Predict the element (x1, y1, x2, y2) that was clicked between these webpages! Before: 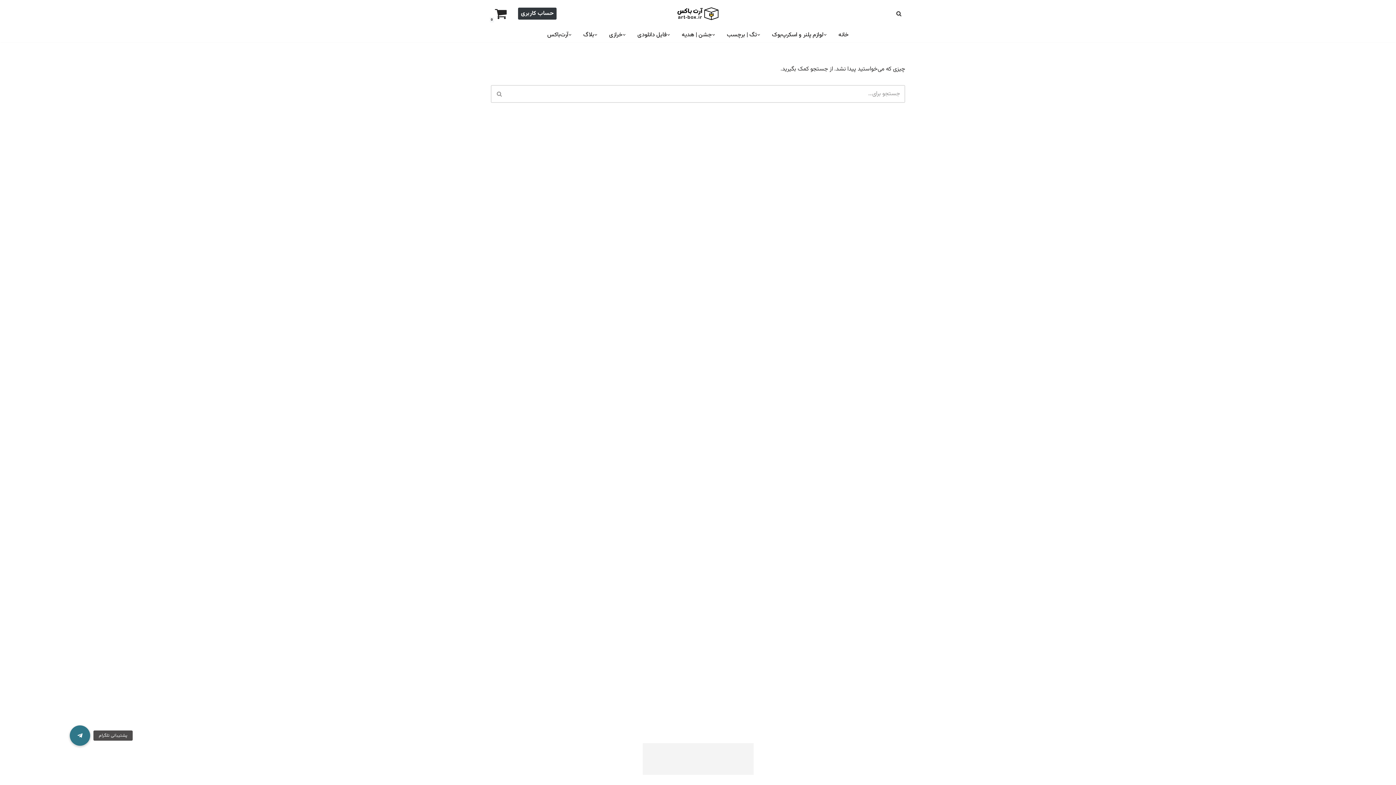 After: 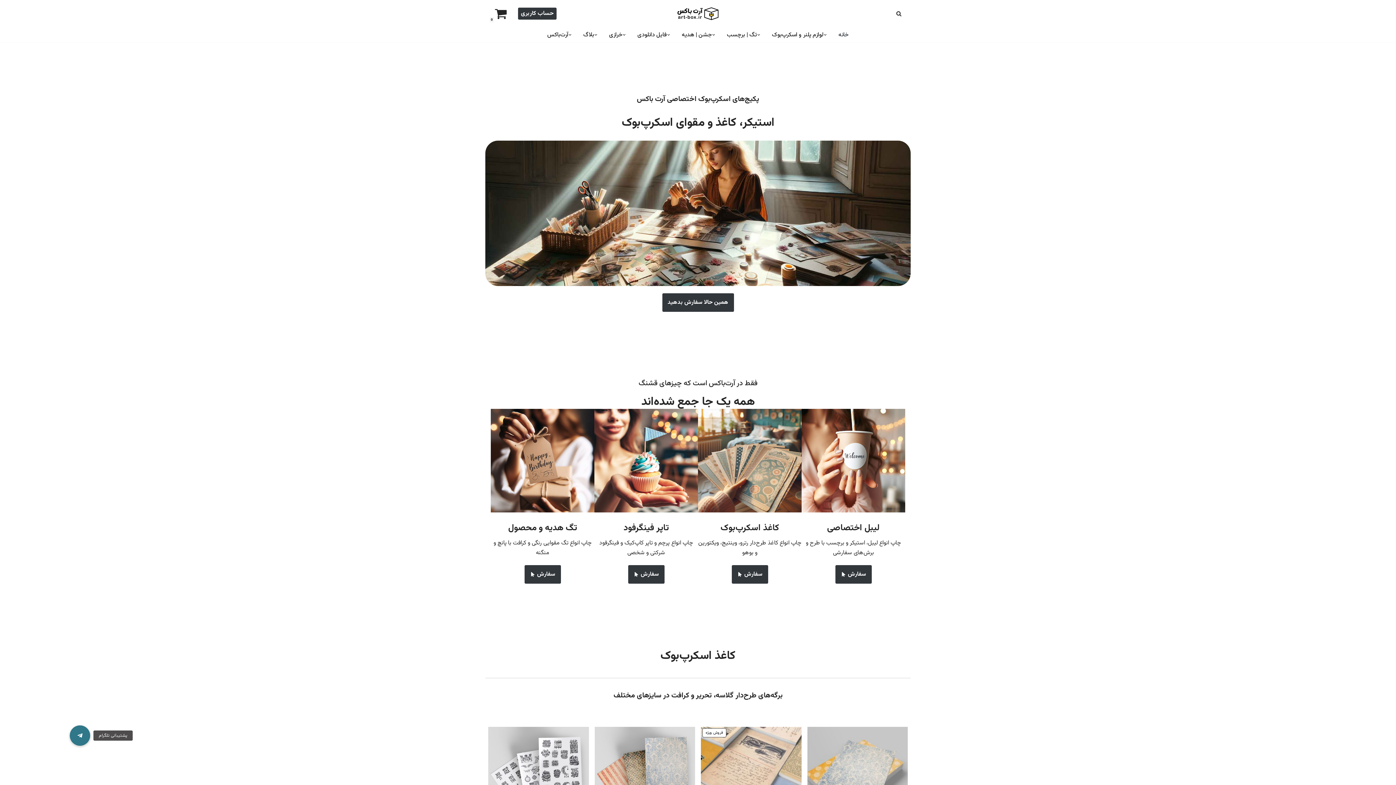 Action: label: خانه bbox: (838, 30, 848, 39)